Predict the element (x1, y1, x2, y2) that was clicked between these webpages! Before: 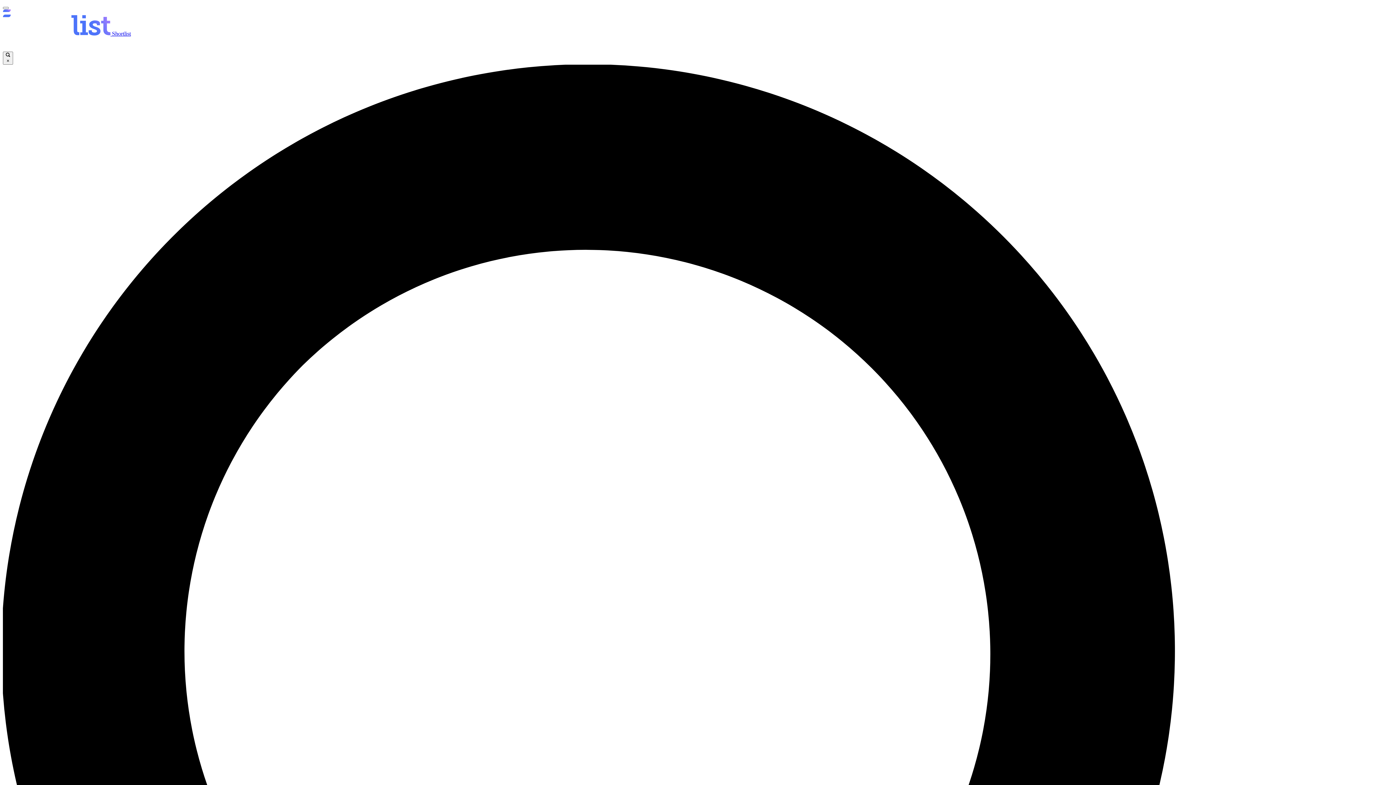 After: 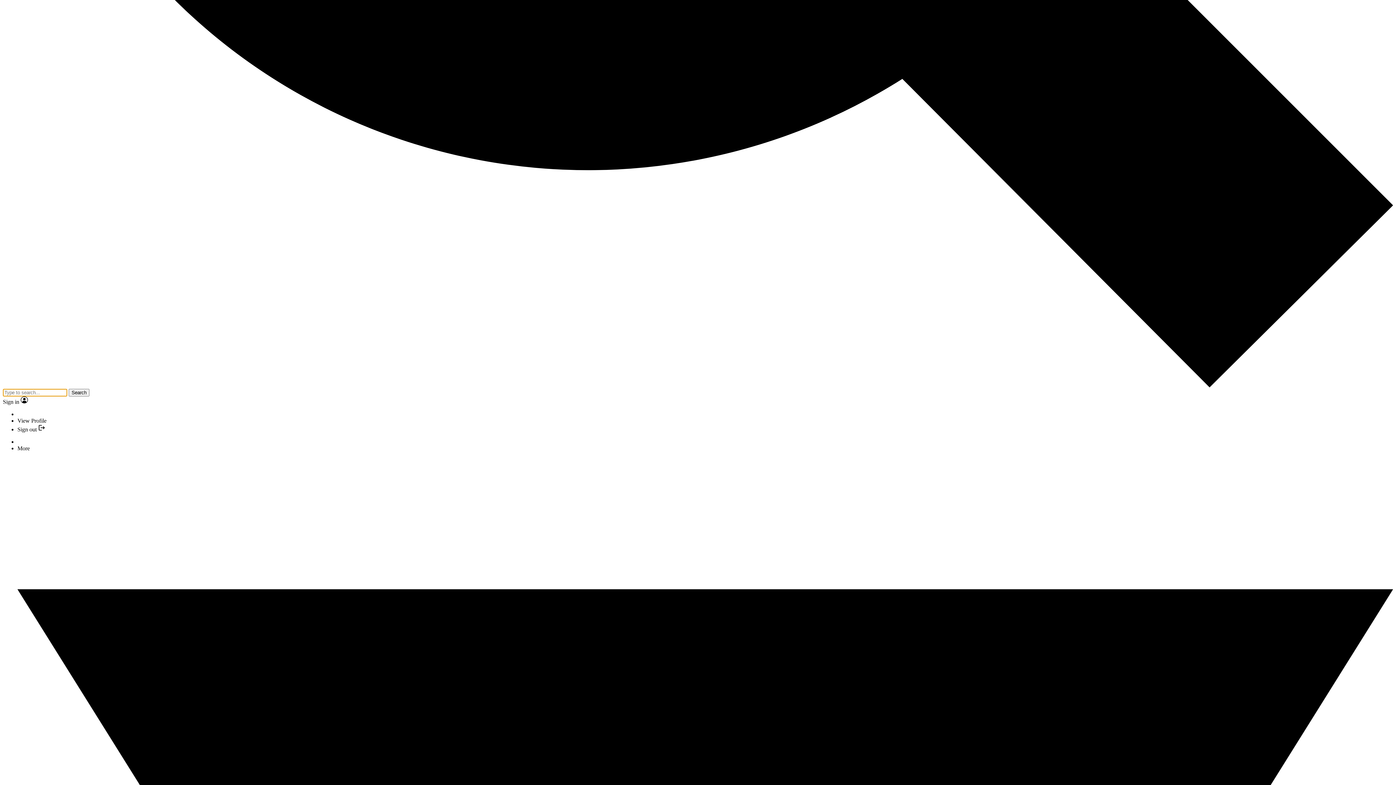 Action: bbox: (2, 6, 8, 9)